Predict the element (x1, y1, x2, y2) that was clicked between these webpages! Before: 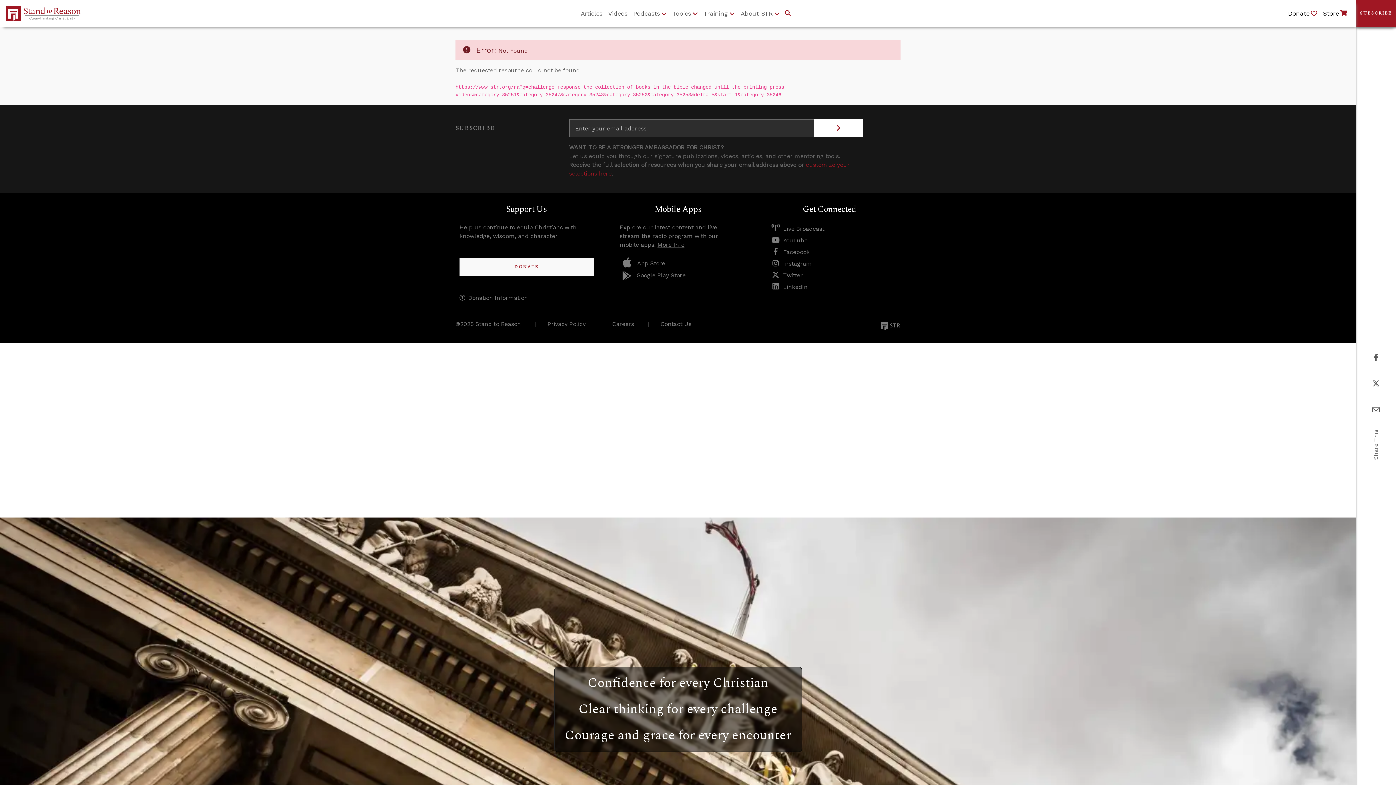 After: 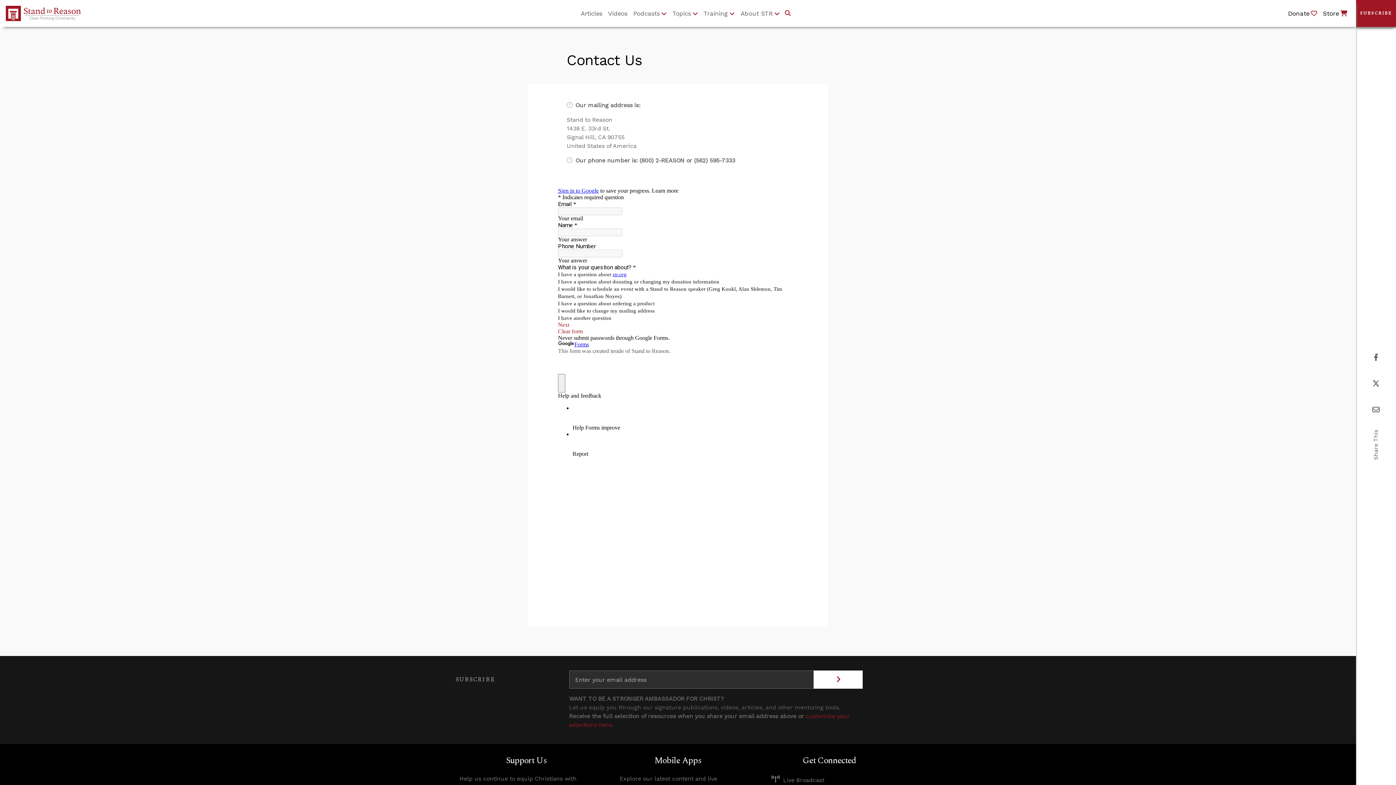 Action: bbox: (660, 320, 691, 327) label: Contact Us